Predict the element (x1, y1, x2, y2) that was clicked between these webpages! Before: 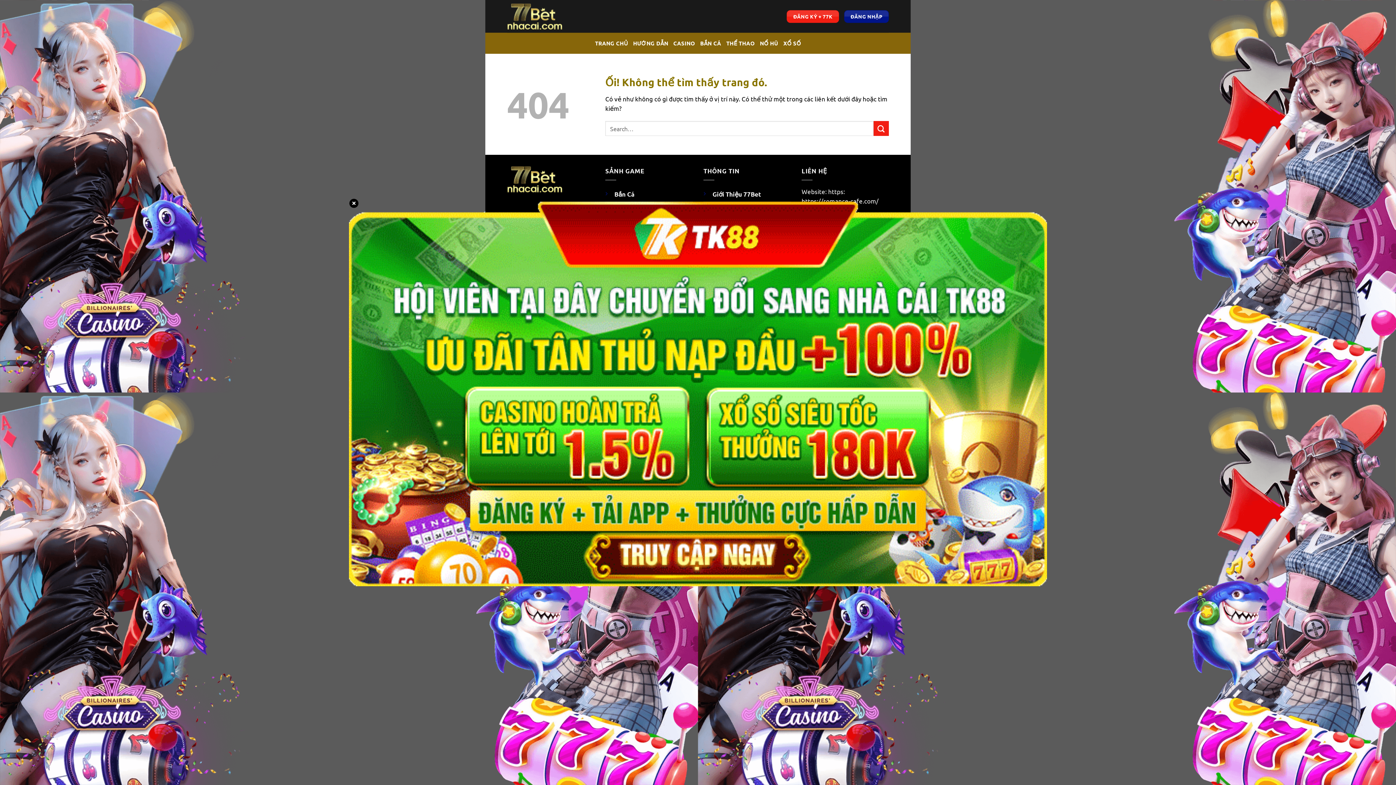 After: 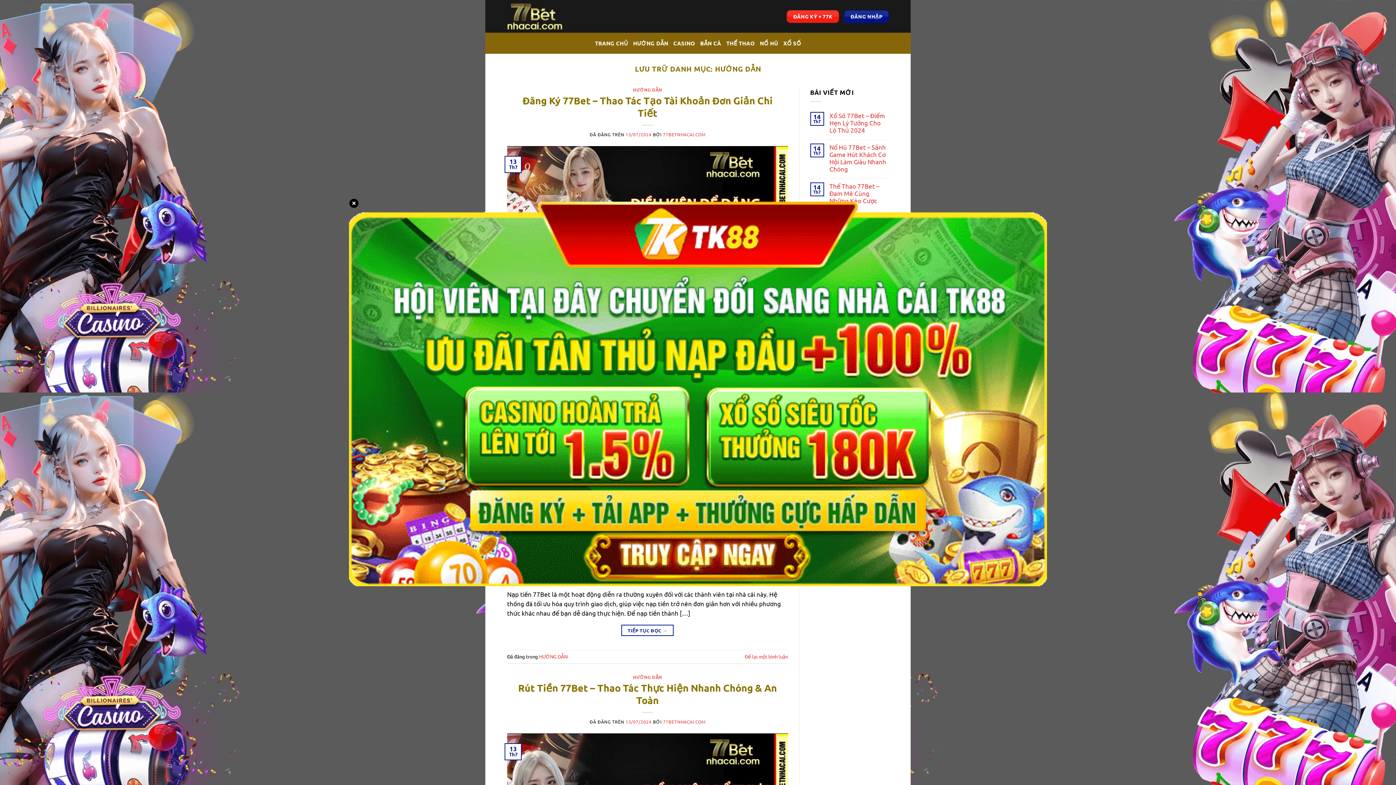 Action: bbox: (633, 36, 668, 49) label: HƯỚNG DẪN